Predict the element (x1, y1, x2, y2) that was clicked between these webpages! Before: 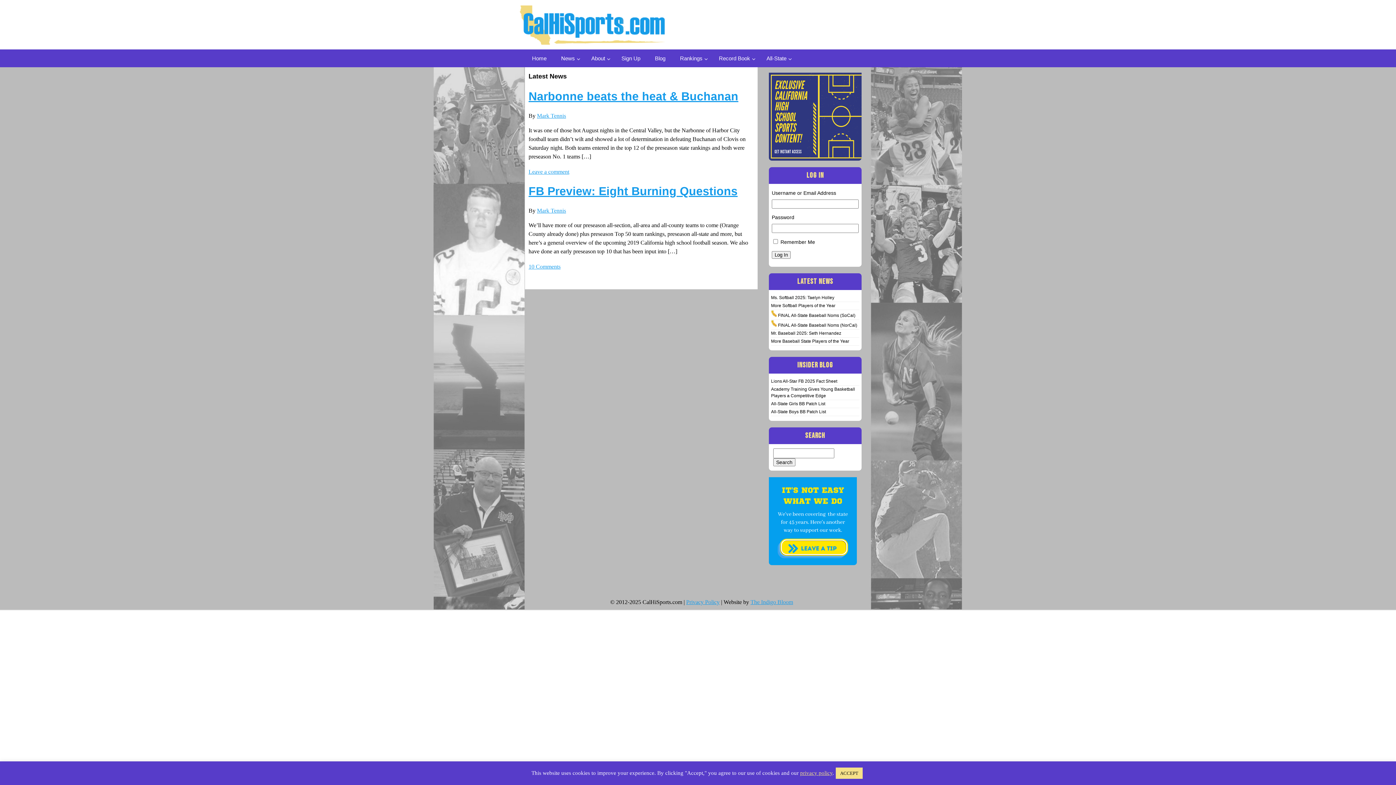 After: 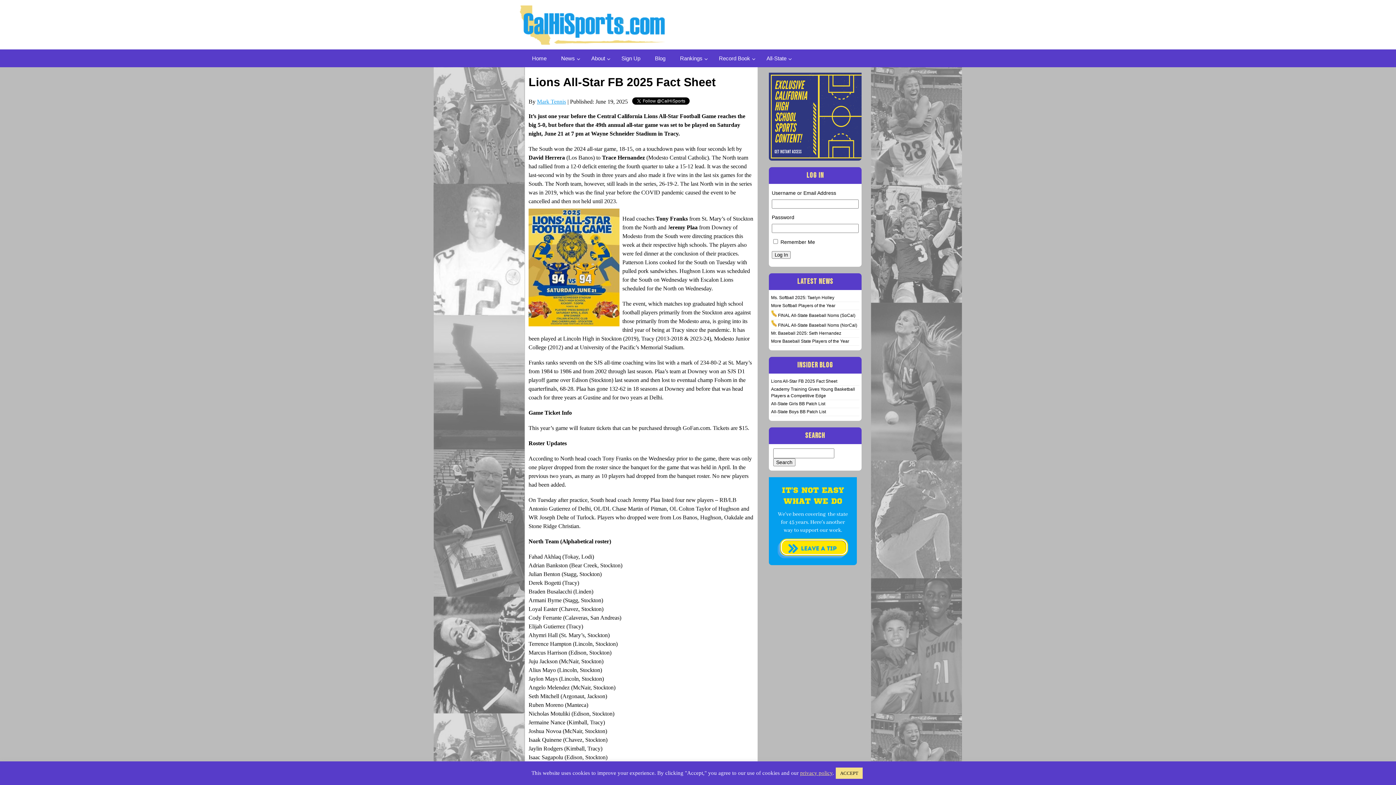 Action: label: Lions All-Star FB 2025 Fact Sheet bbox: (771, 378, 837, 384)